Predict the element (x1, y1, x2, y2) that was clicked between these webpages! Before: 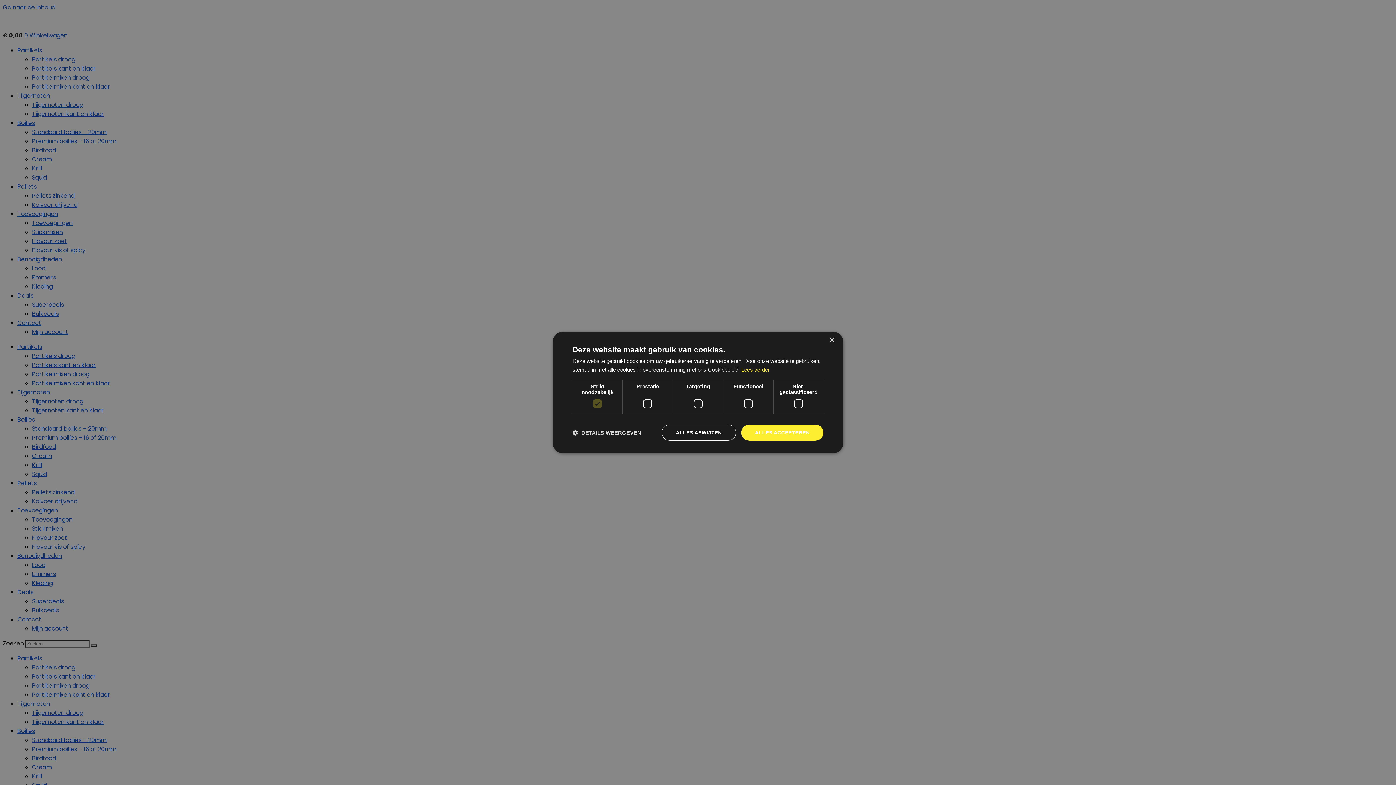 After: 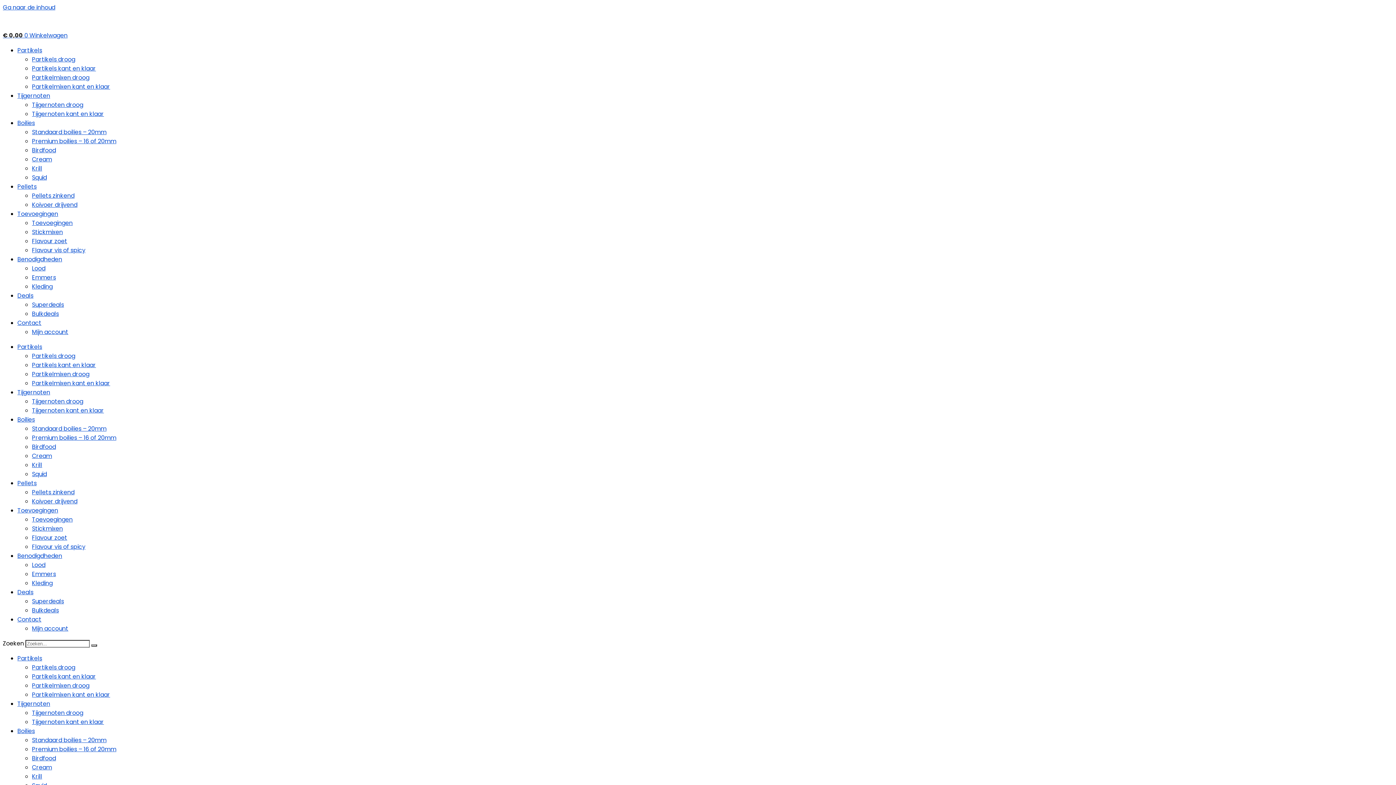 Action: label: ALLES AFWIJZEN bbox: (661, 424, 736, 440)